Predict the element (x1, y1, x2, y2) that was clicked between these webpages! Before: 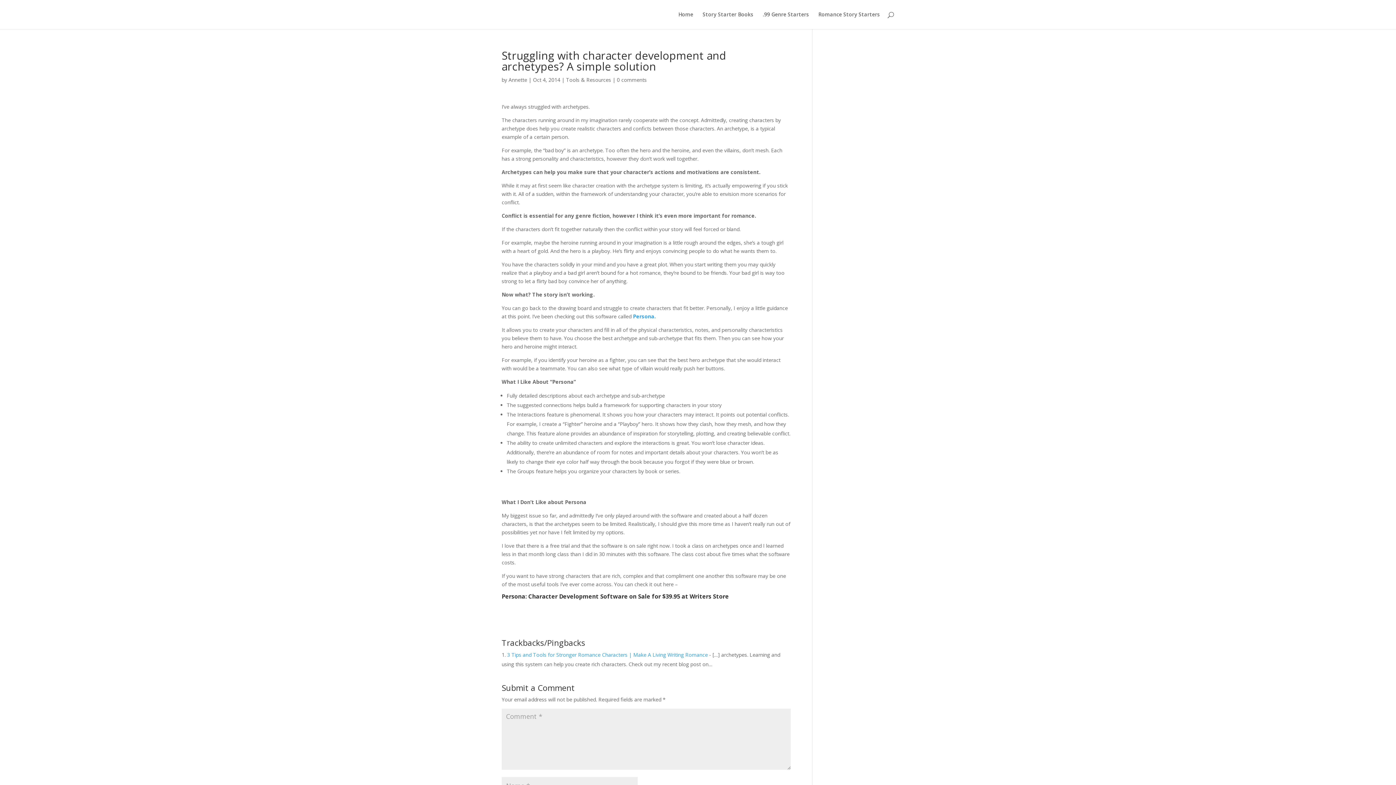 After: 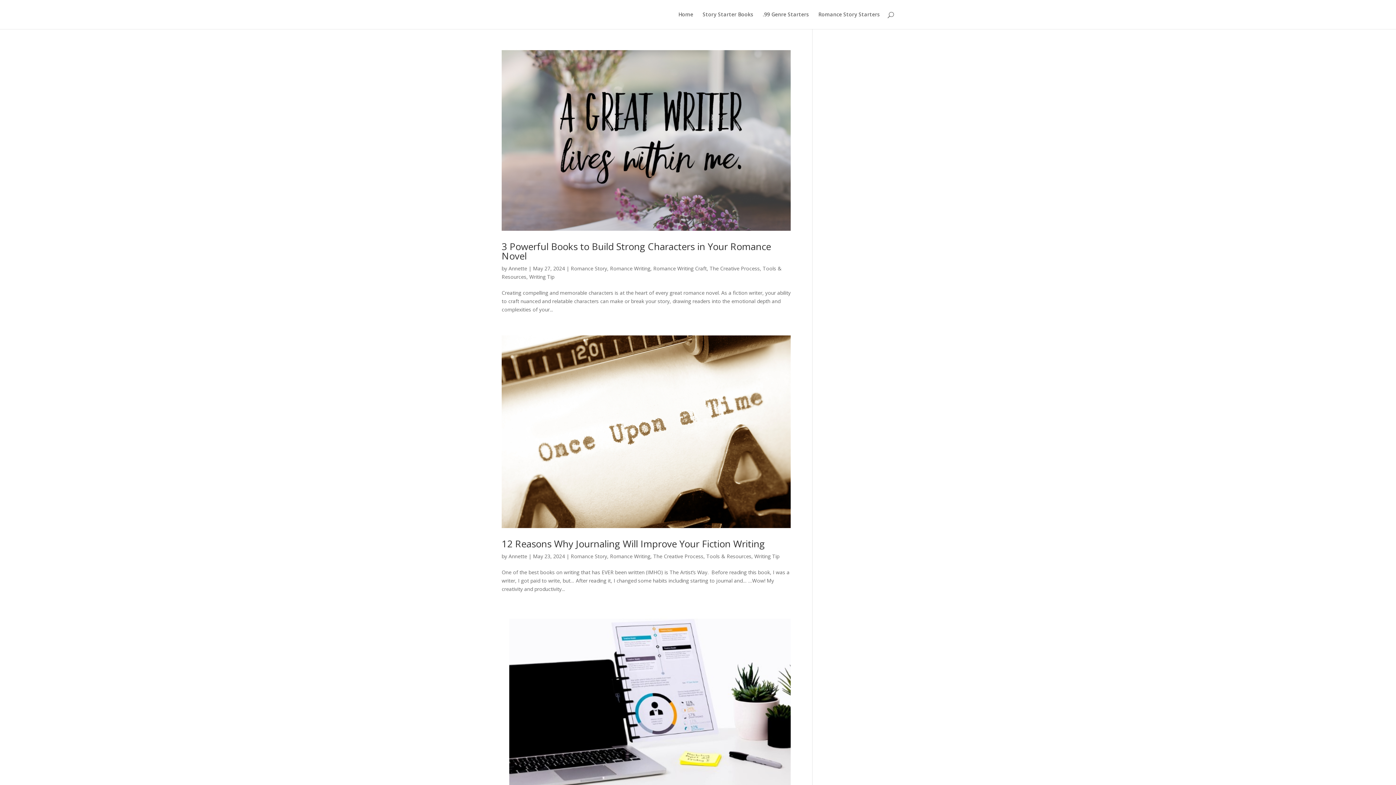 Action: bbox: (566, 76, 611, 83) label: Tools & Resources